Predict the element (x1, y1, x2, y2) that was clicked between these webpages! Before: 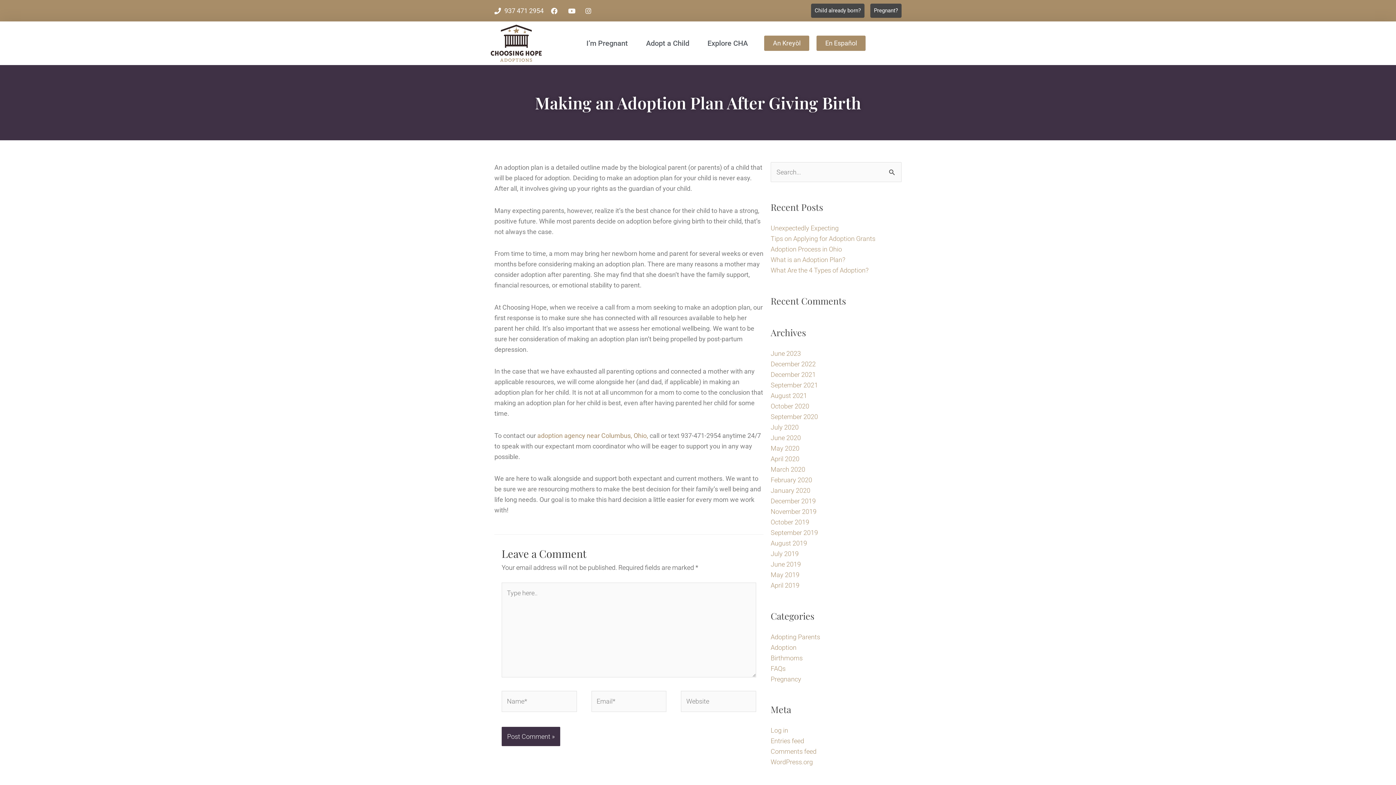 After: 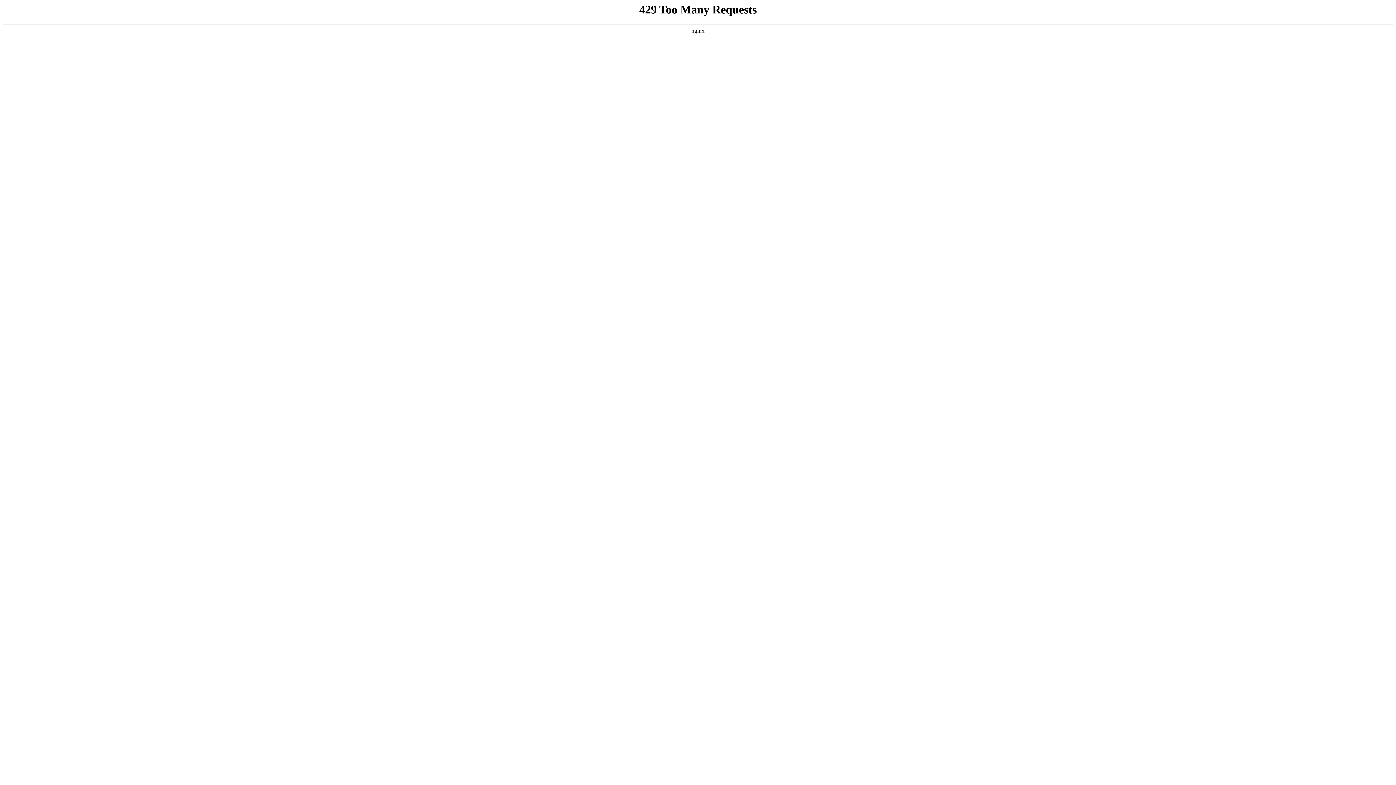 Action: bbox: (770, 633, 820, 640) label: Adopting Parents